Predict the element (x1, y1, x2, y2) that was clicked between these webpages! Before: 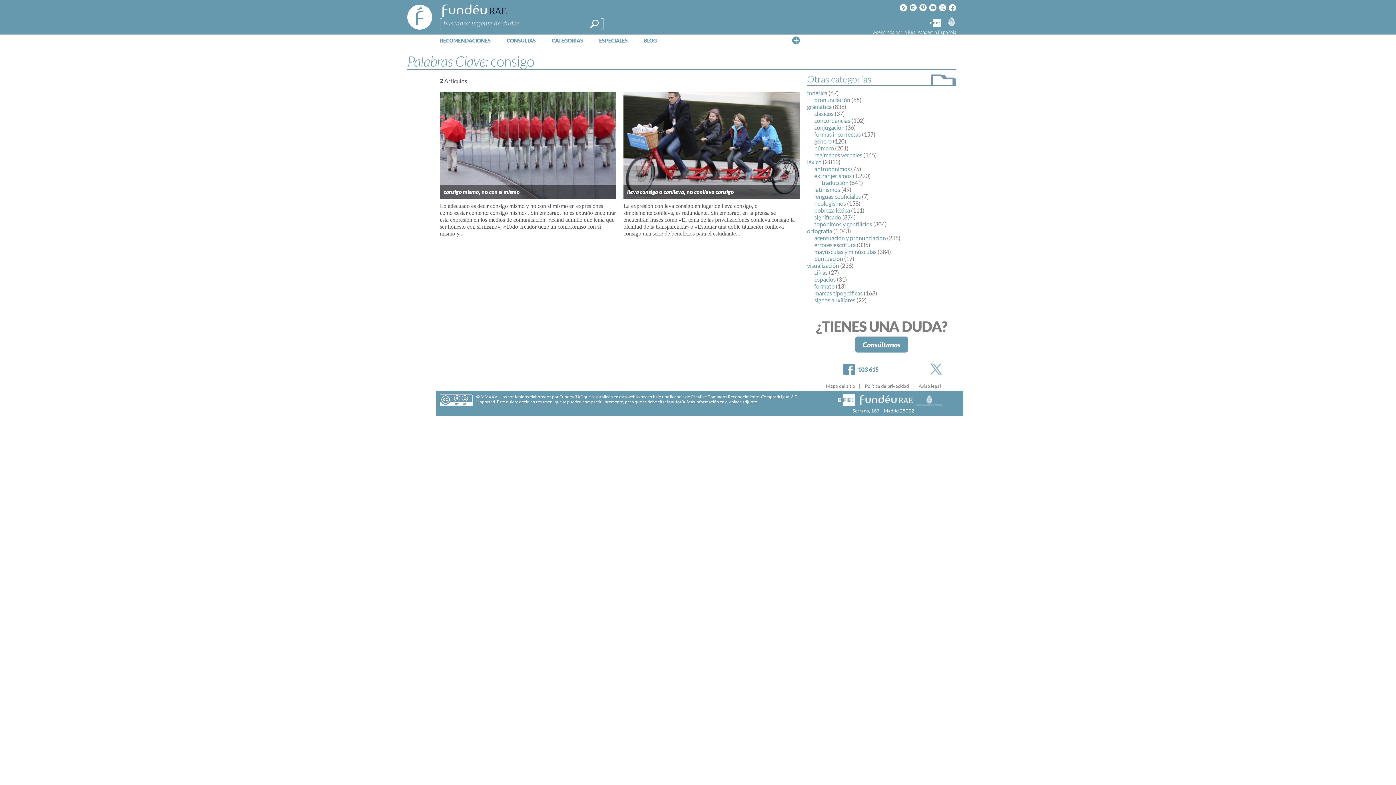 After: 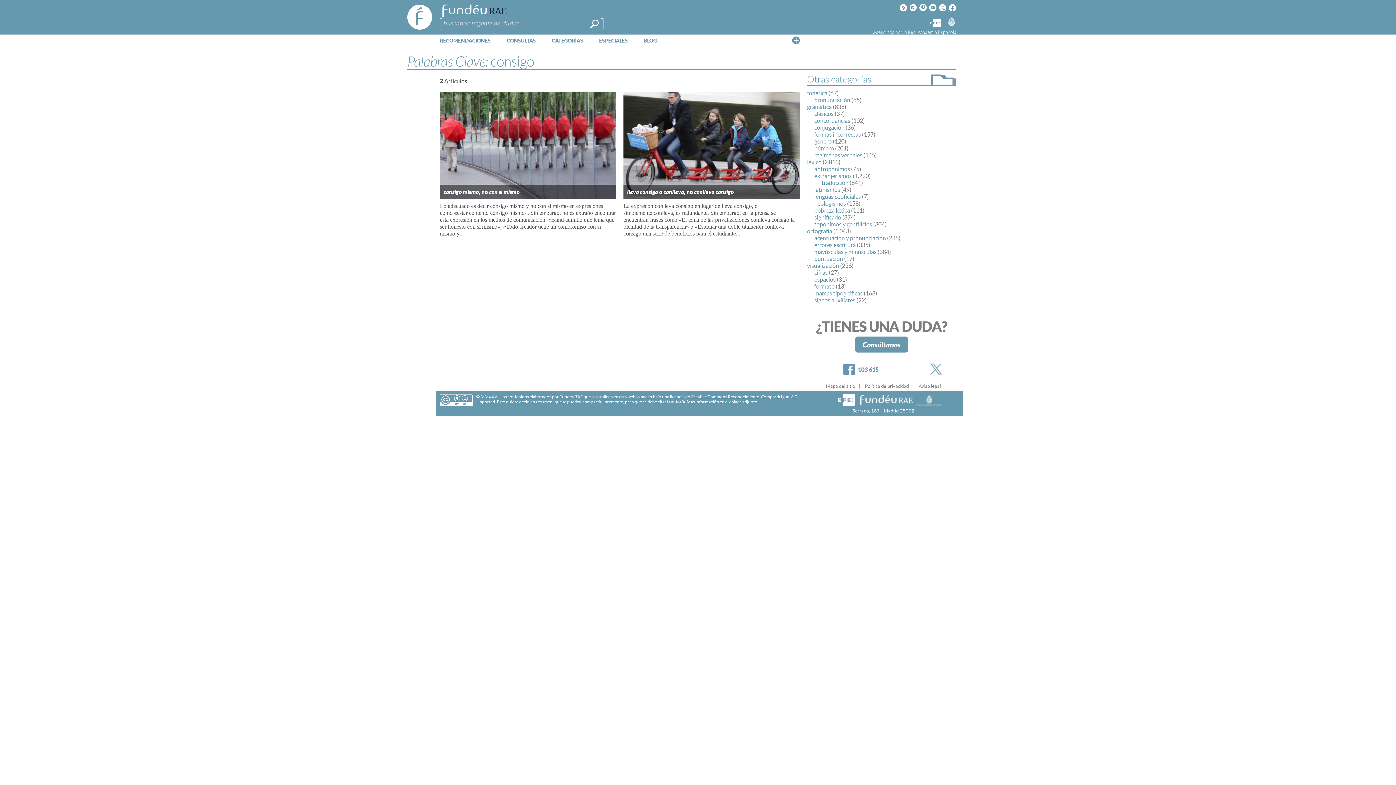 Action: label: Rss bbox: (900, 3, 907, 12)